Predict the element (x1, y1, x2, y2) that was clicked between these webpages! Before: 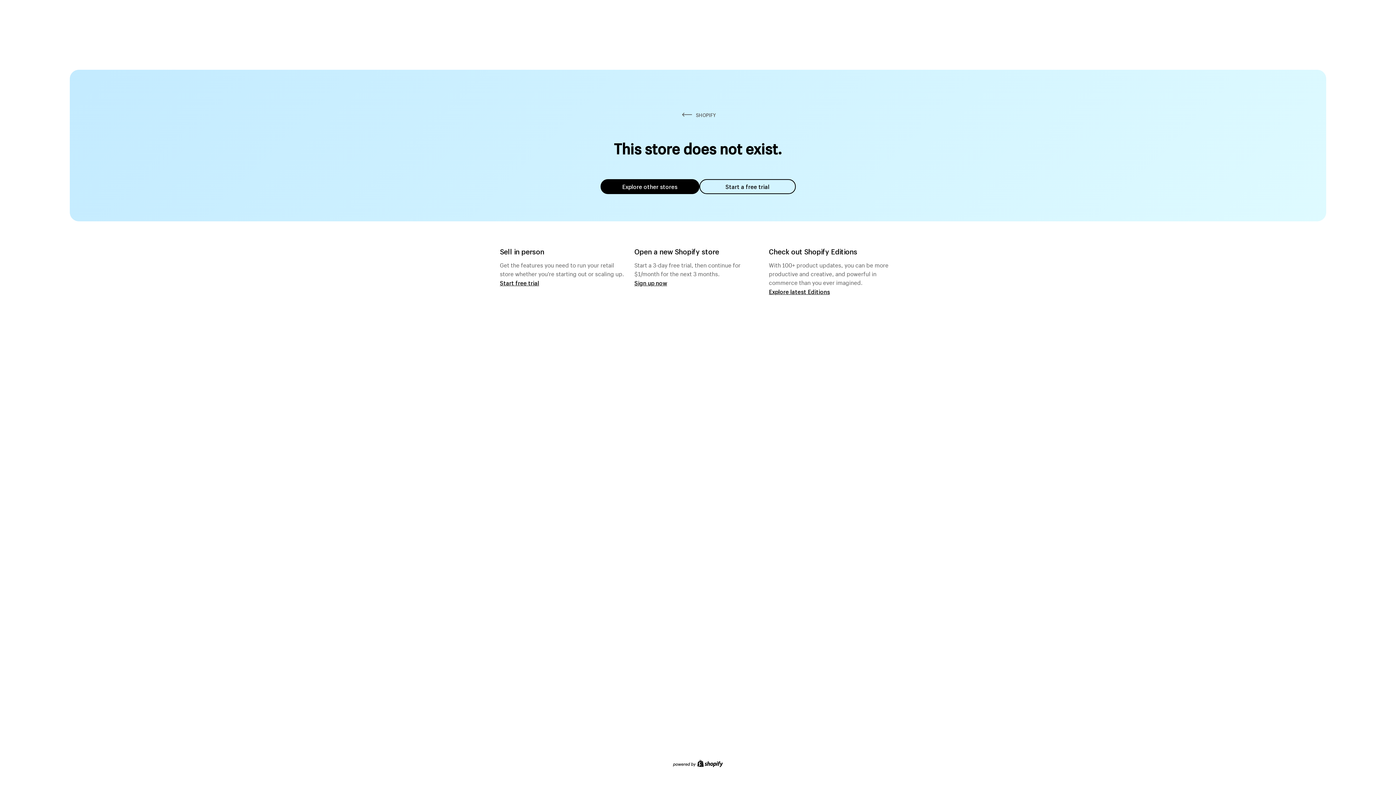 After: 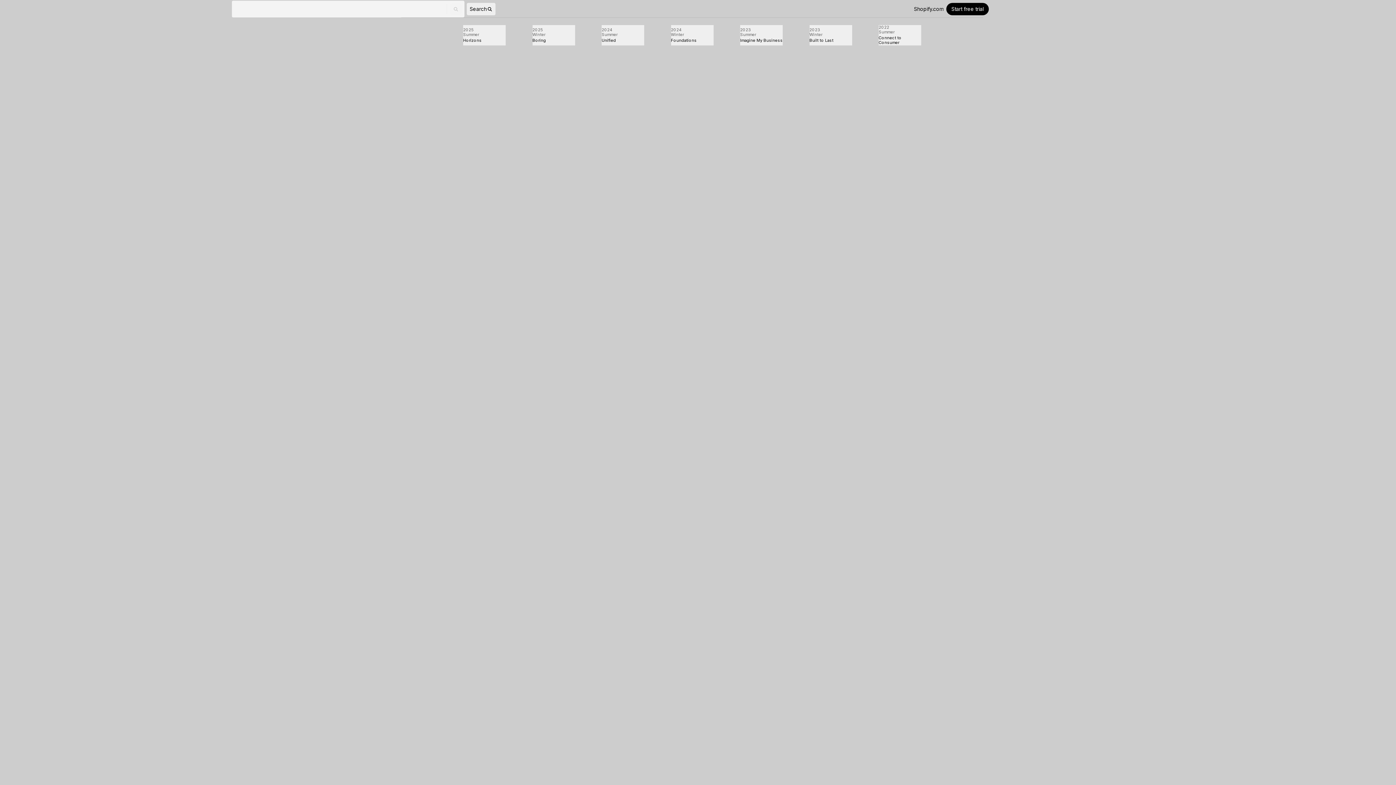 Action: bbox: (769, 287, 830, 295) label: Explore latest Editions